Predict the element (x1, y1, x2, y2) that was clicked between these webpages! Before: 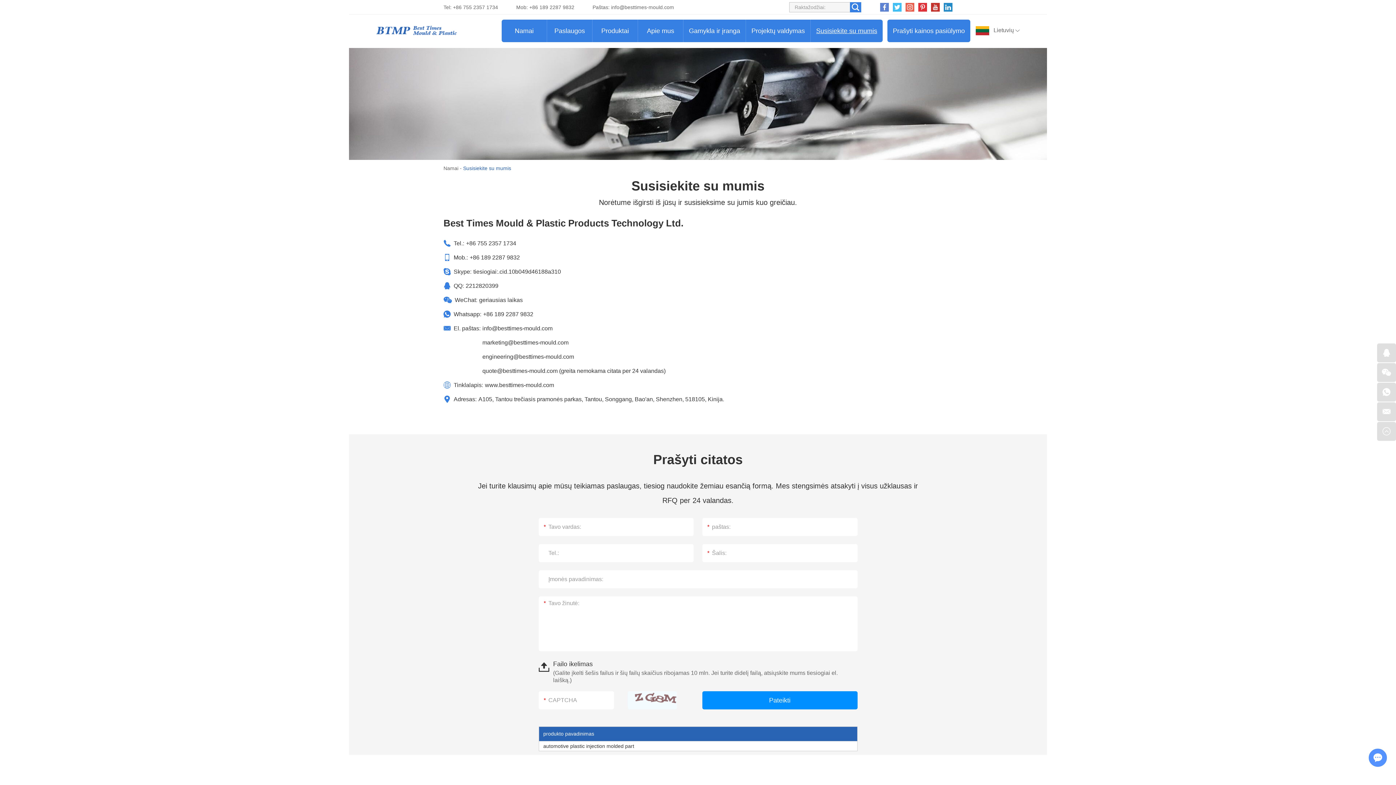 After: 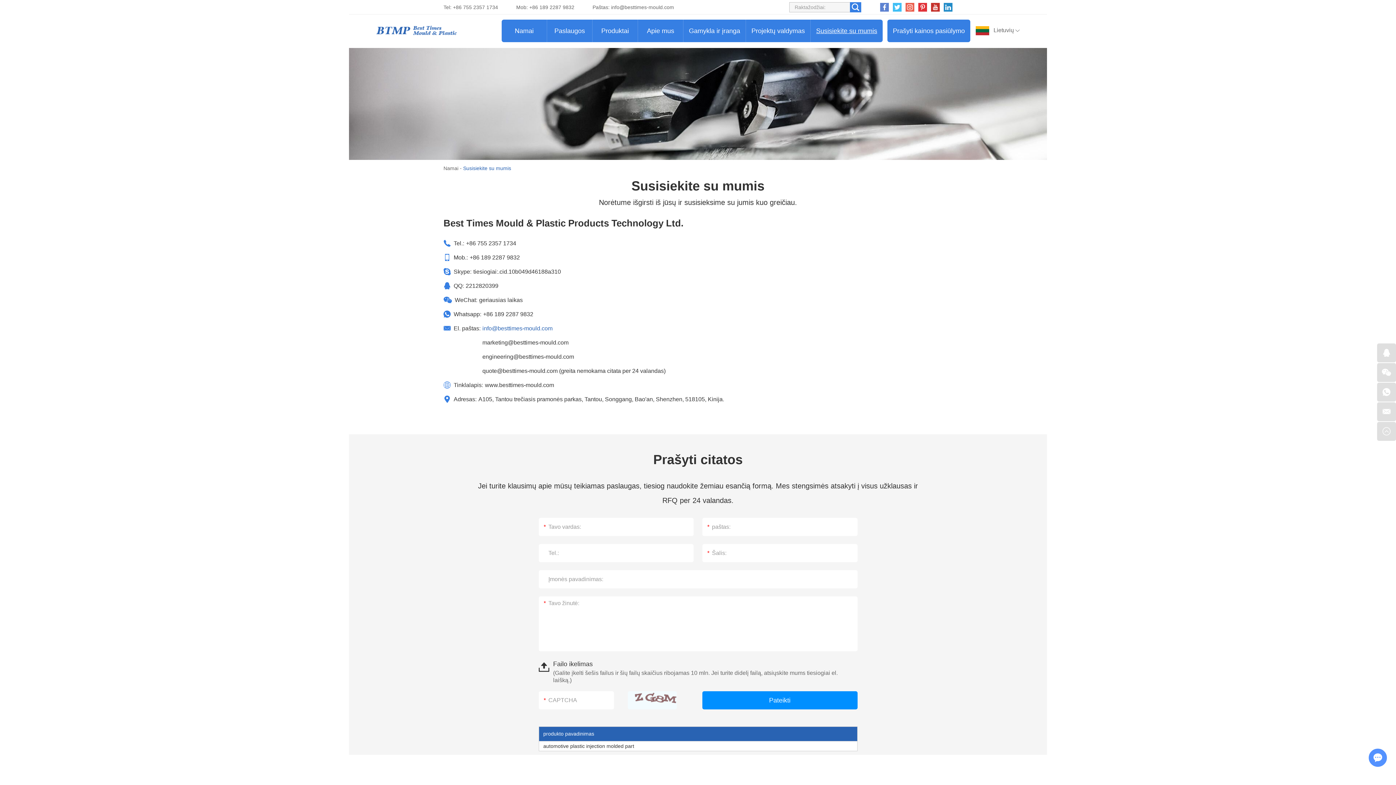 Action: bbox: (482, 325, 552, 331) label: info@besttimes-mould.com